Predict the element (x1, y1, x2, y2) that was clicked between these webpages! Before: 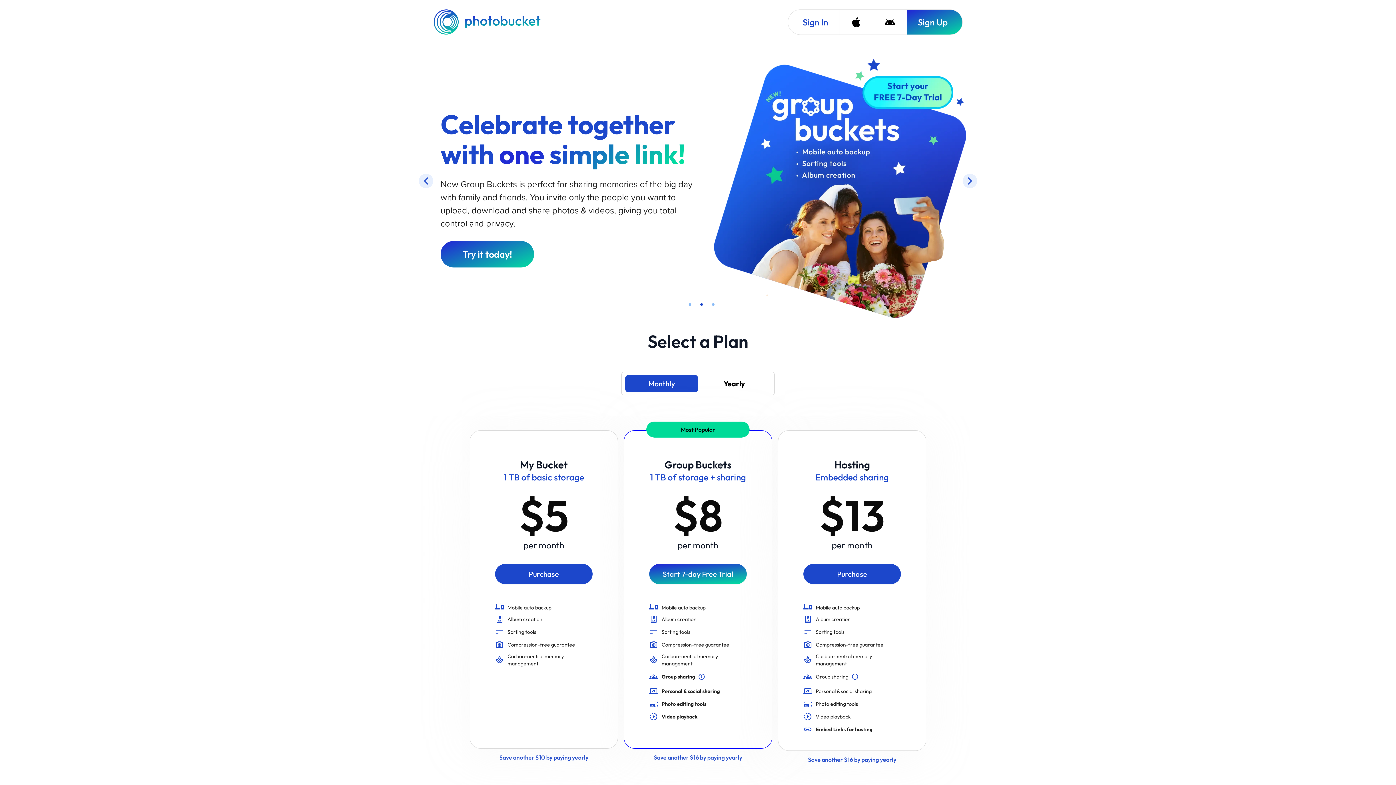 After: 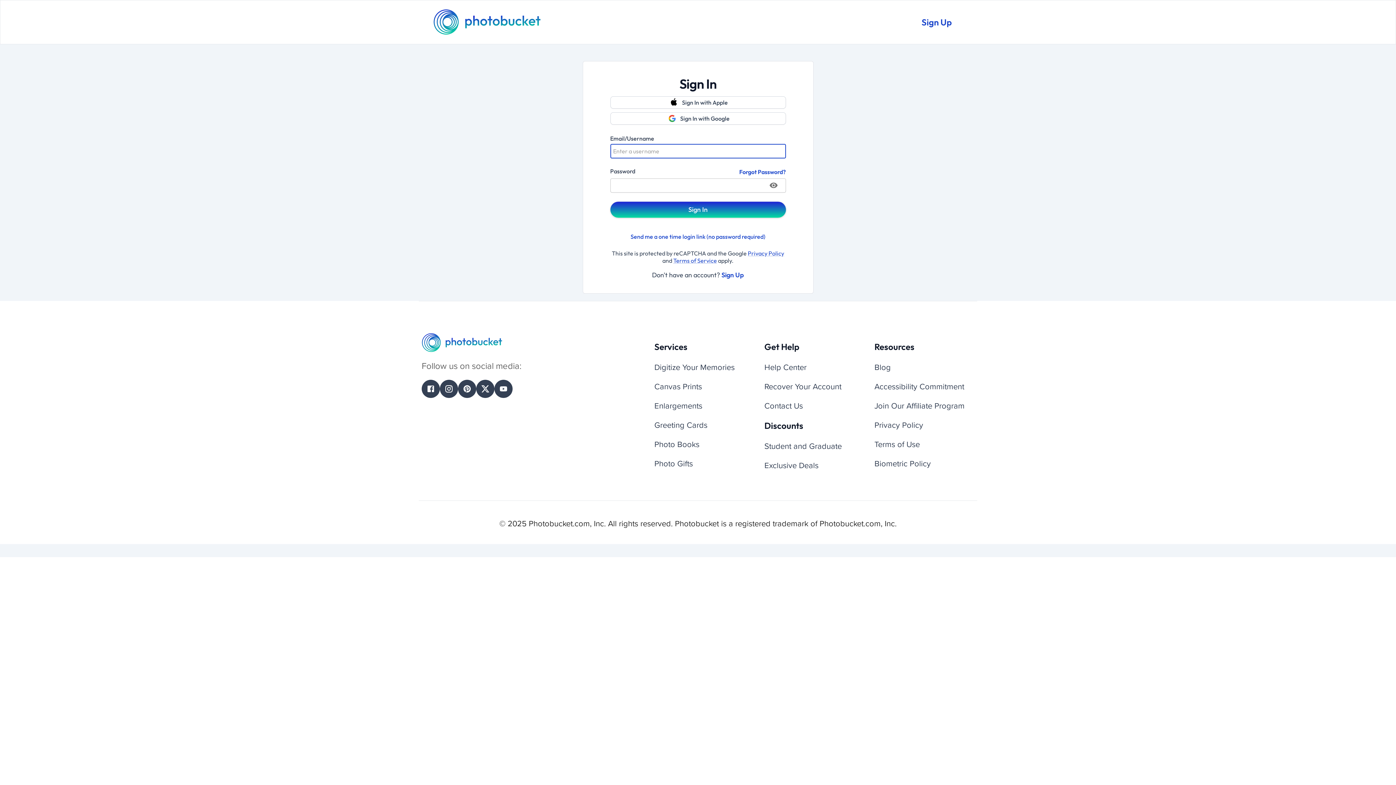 Action: bbox: (788, 9, 839, 34) label: Sign In